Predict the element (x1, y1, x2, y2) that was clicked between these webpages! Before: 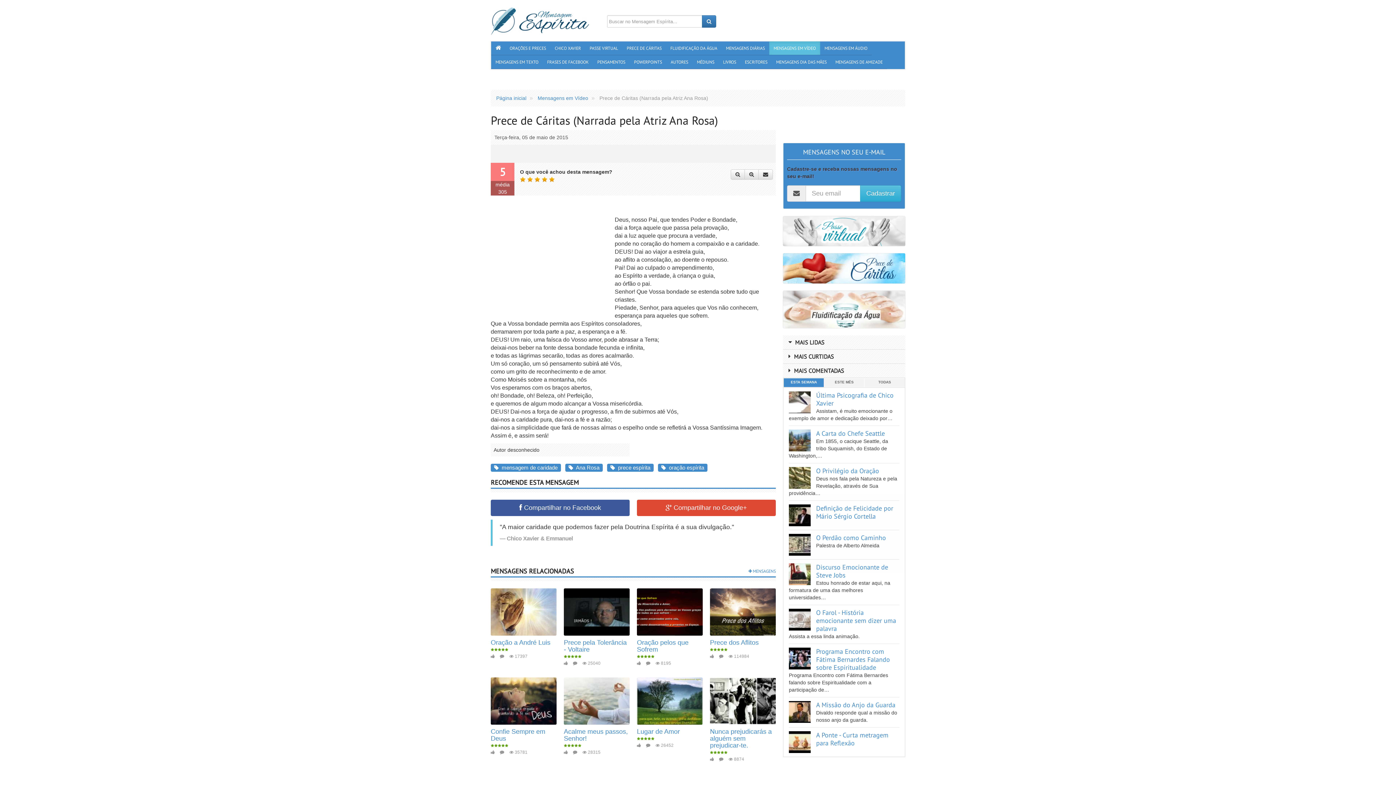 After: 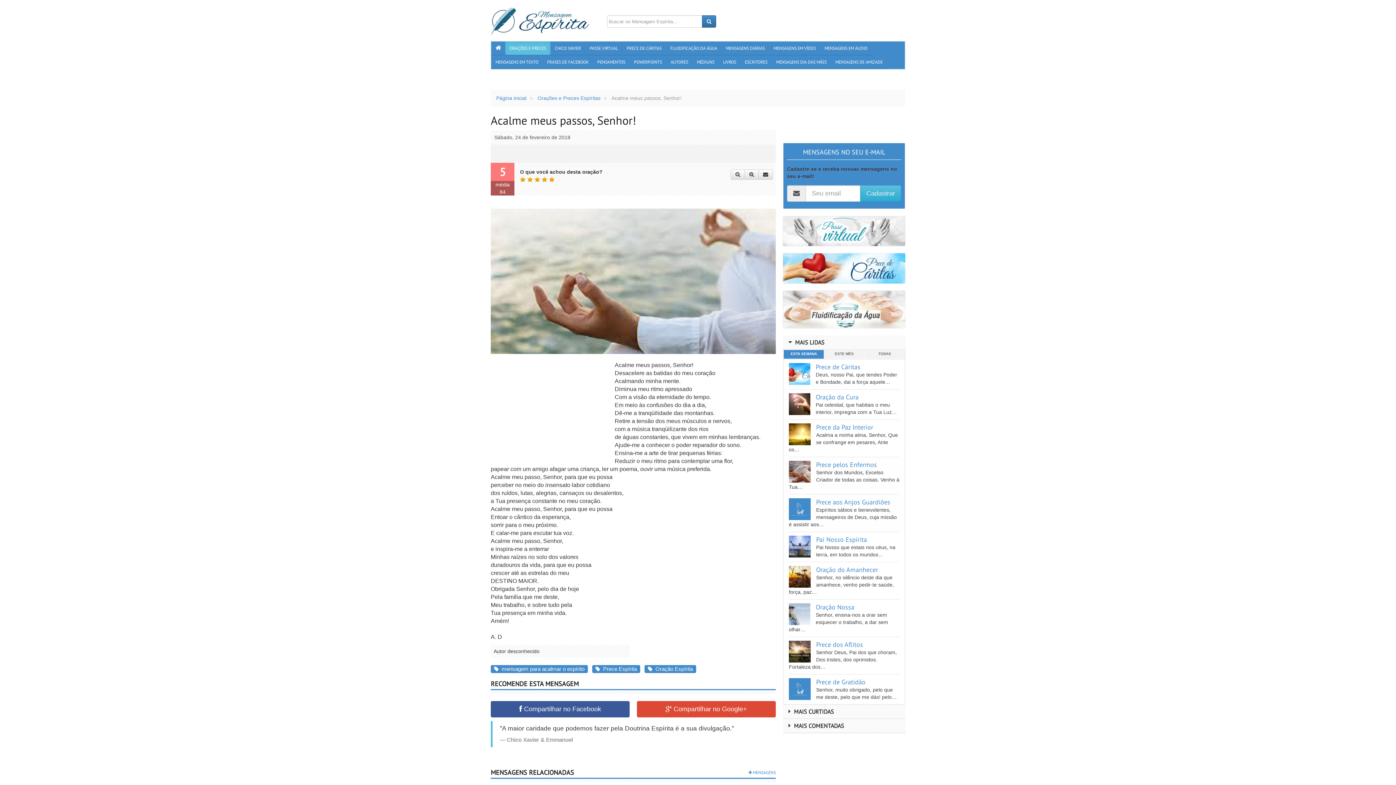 Action: label: Acalme meus passos, Senhor! bbox: (564, 728, 628, 742)